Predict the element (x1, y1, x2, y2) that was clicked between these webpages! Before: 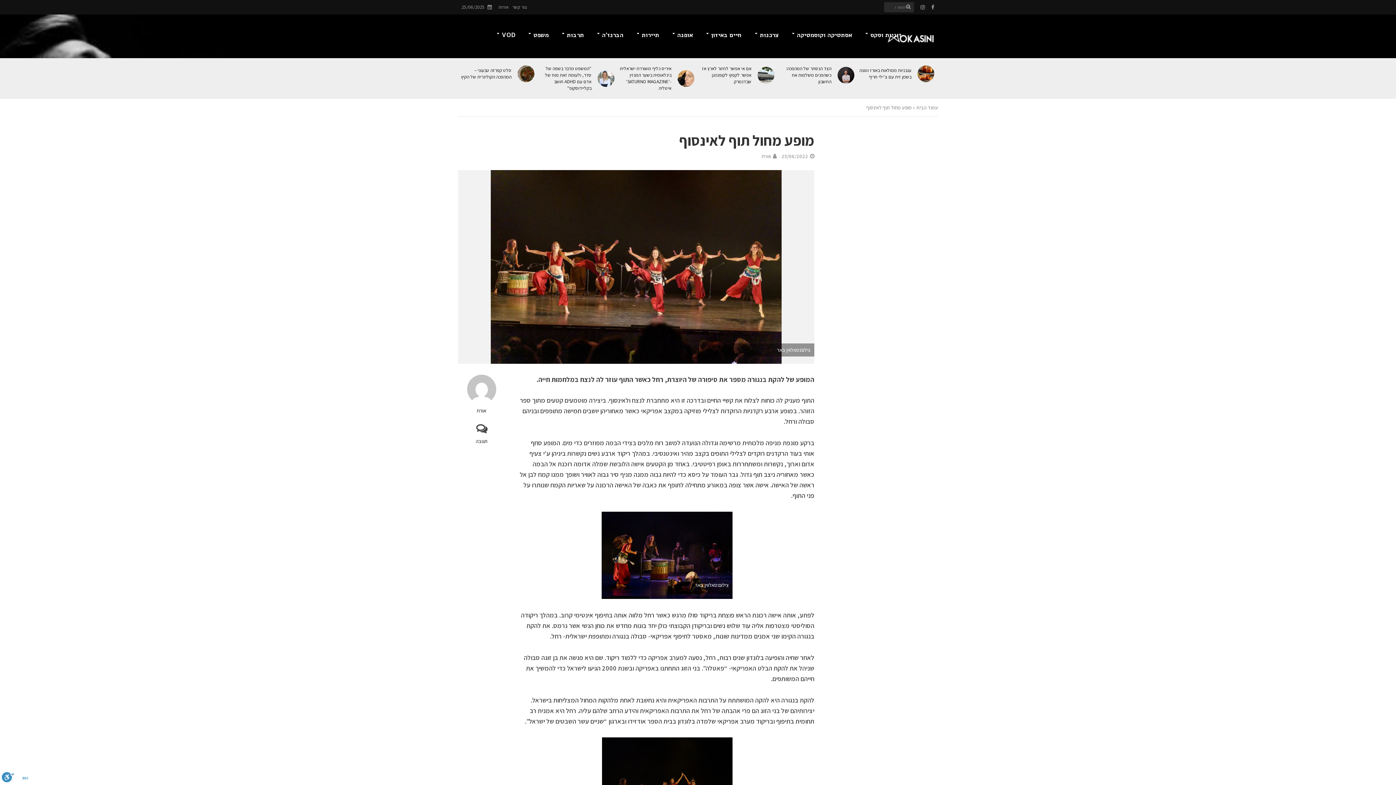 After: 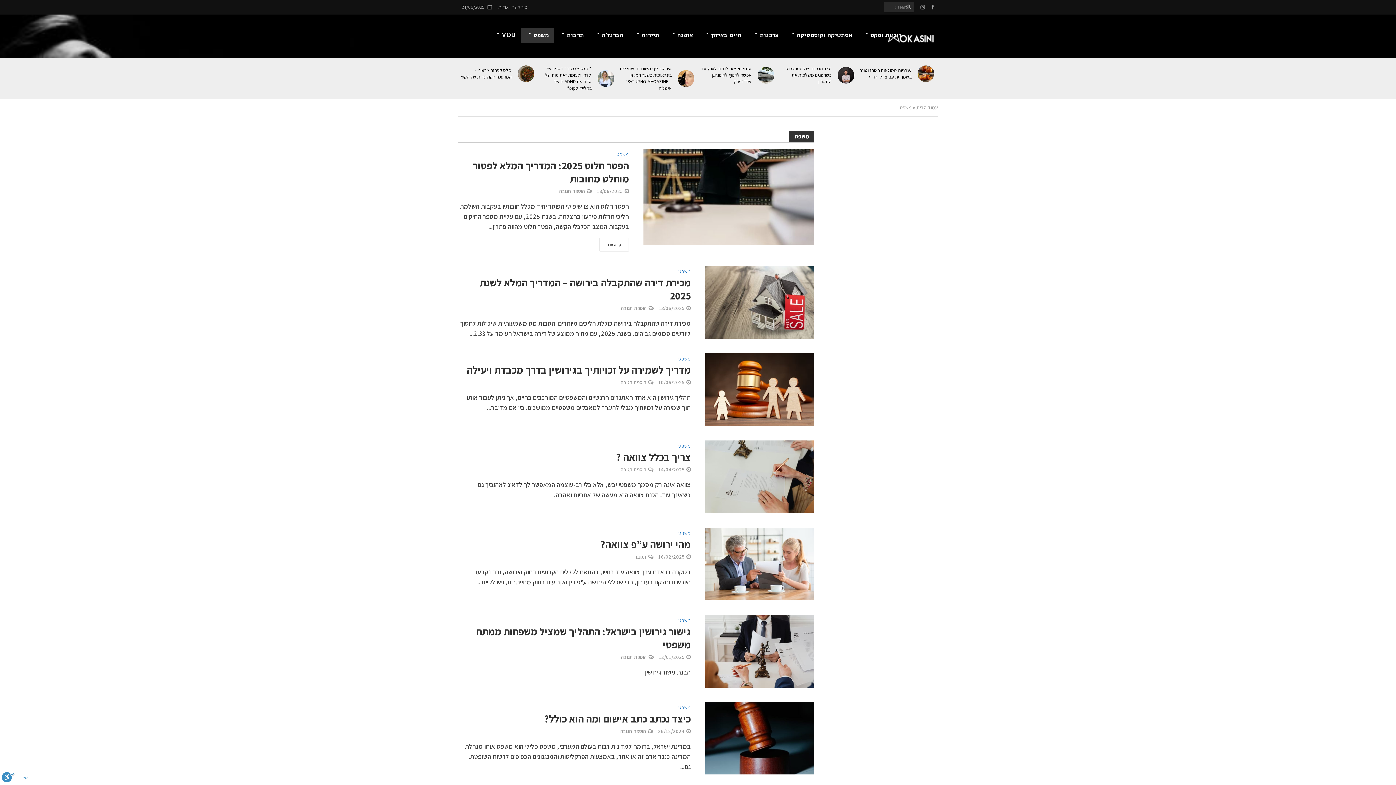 Action: bbox: (520, 27, 554, 42) label: משפט